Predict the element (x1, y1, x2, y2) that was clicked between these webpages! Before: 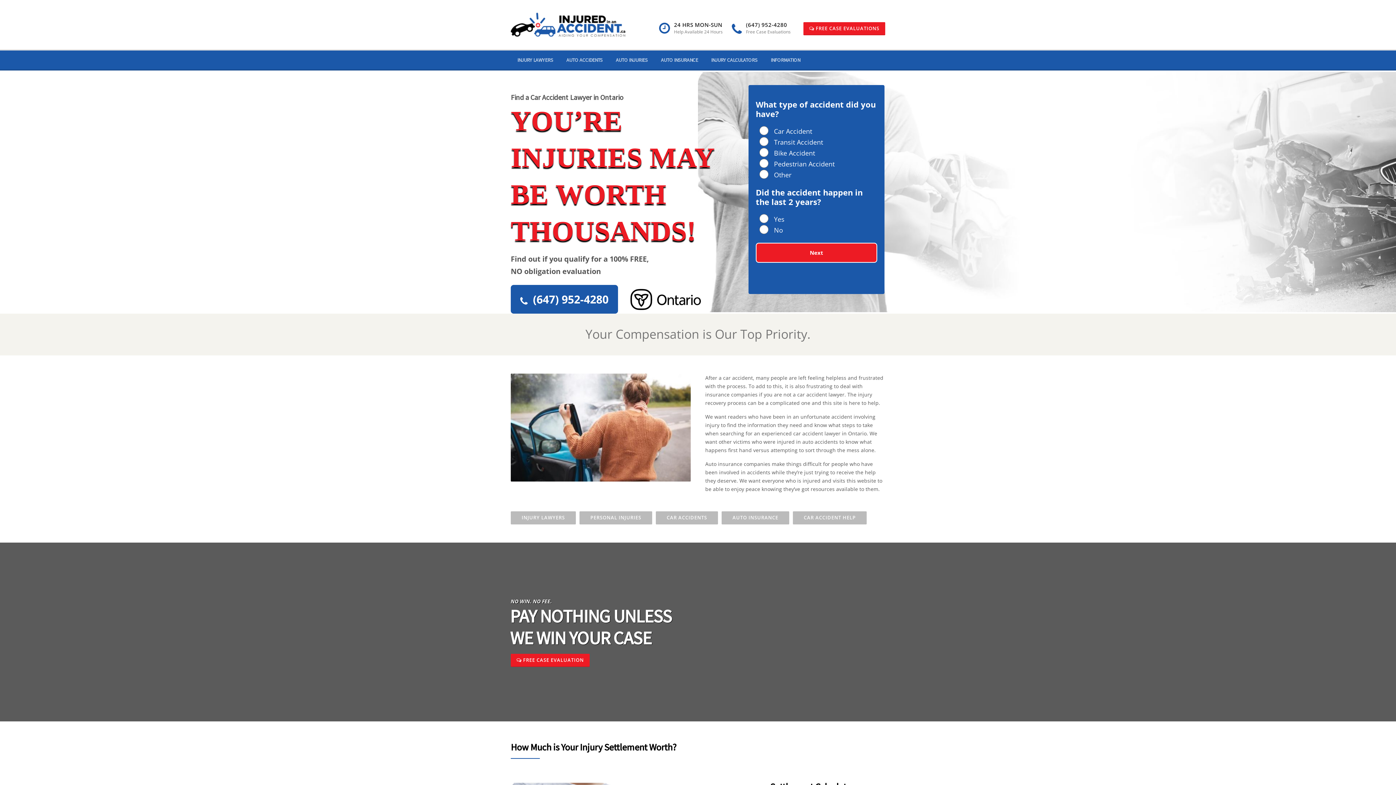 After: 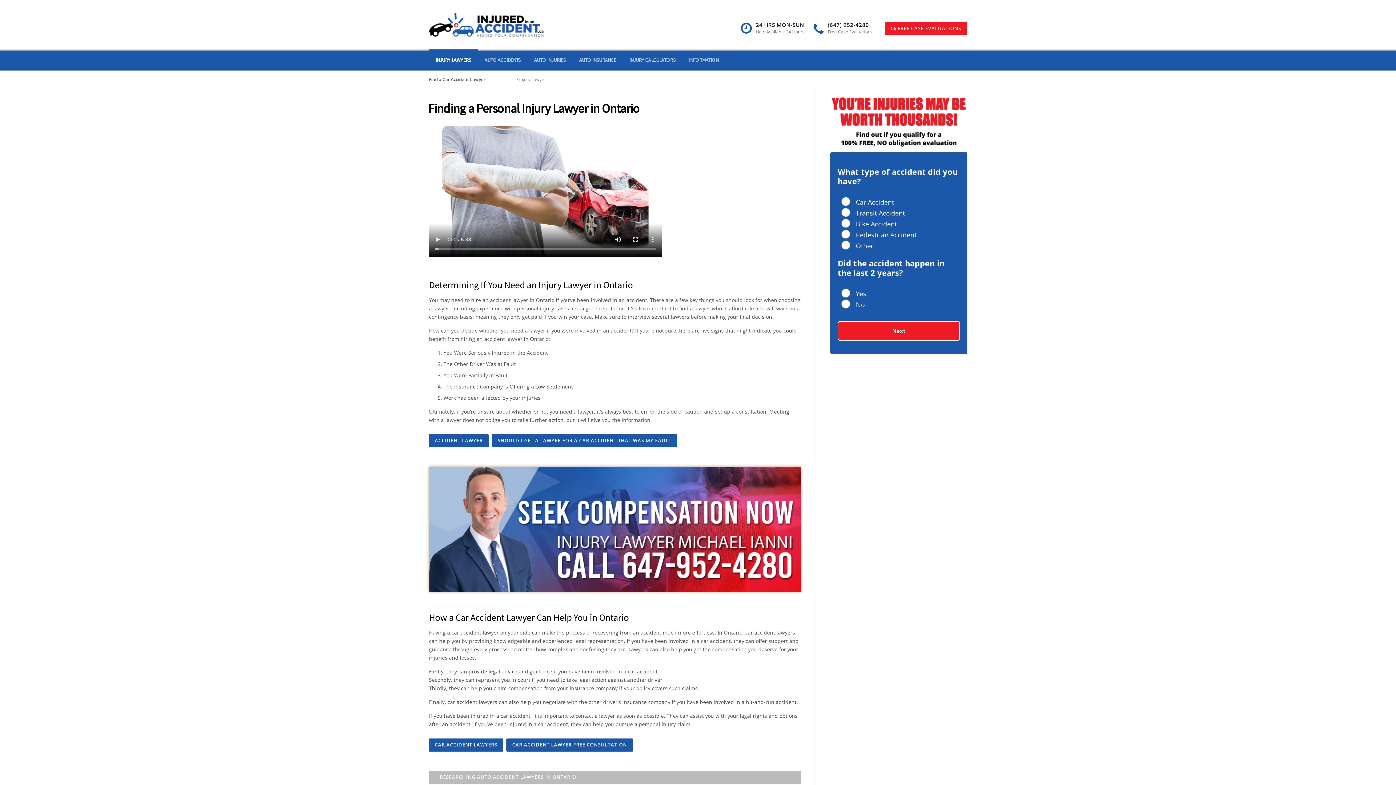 Action: bbox: (510, 50, 560, 70) label: INJURY LAWYERS